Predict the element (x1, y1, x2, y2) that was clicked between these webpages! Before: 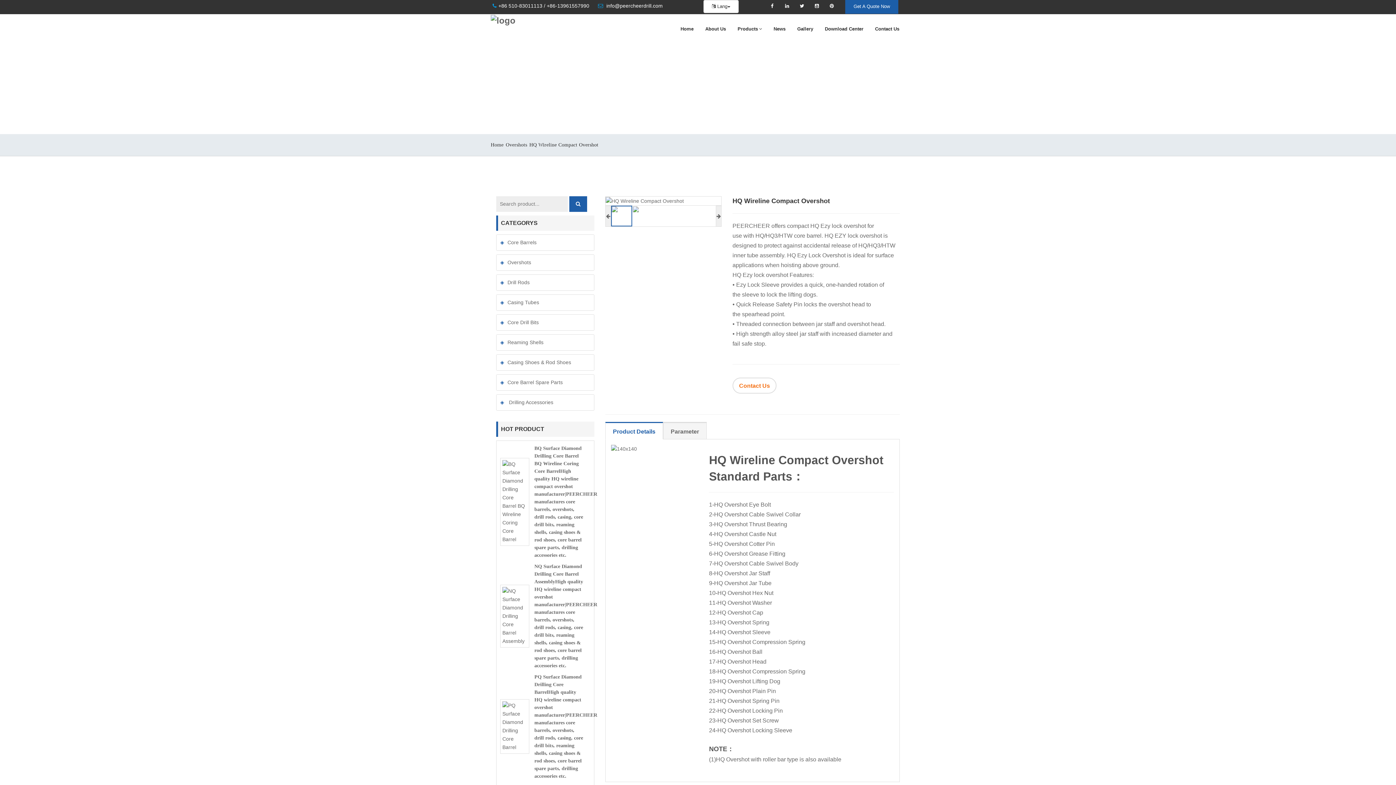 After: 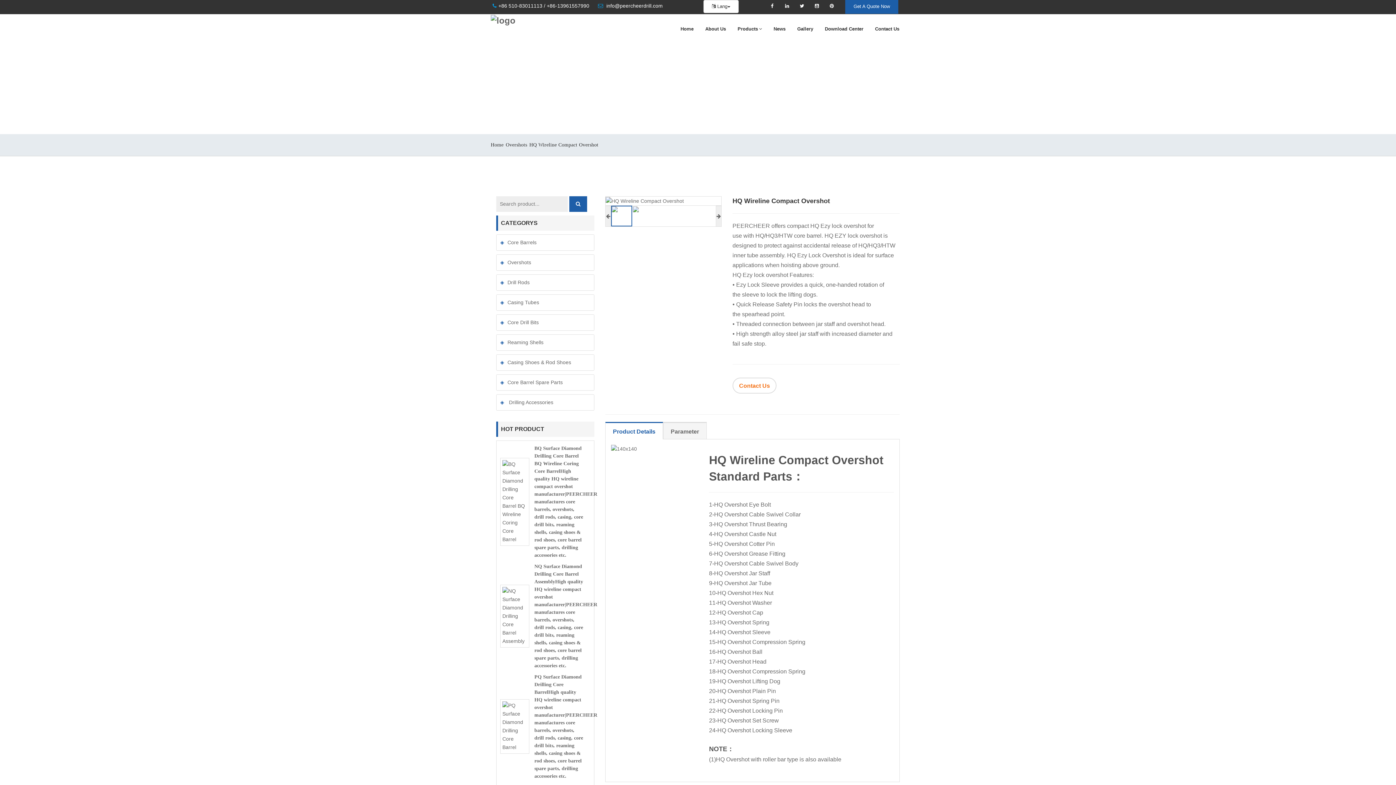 Action: bbox: (796, 0, 807, 11)